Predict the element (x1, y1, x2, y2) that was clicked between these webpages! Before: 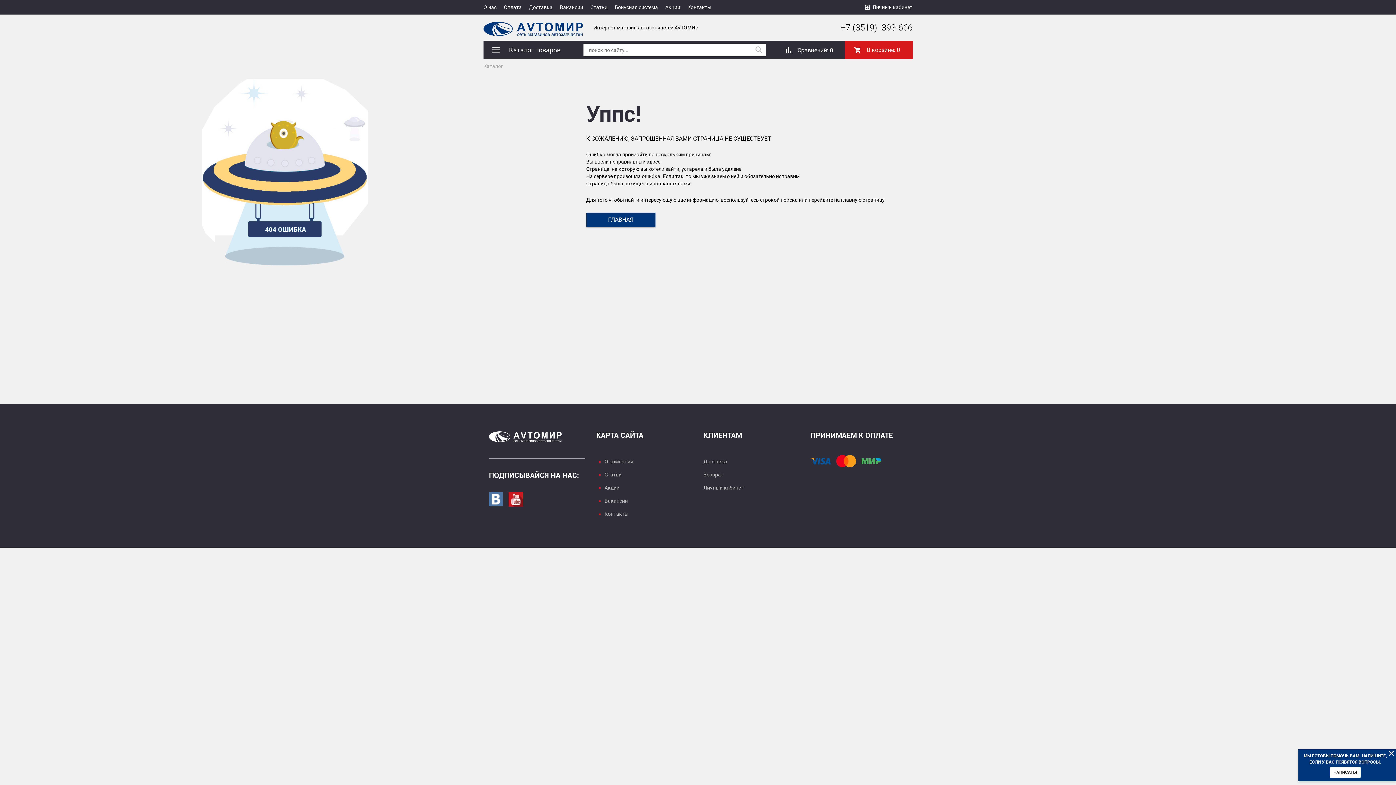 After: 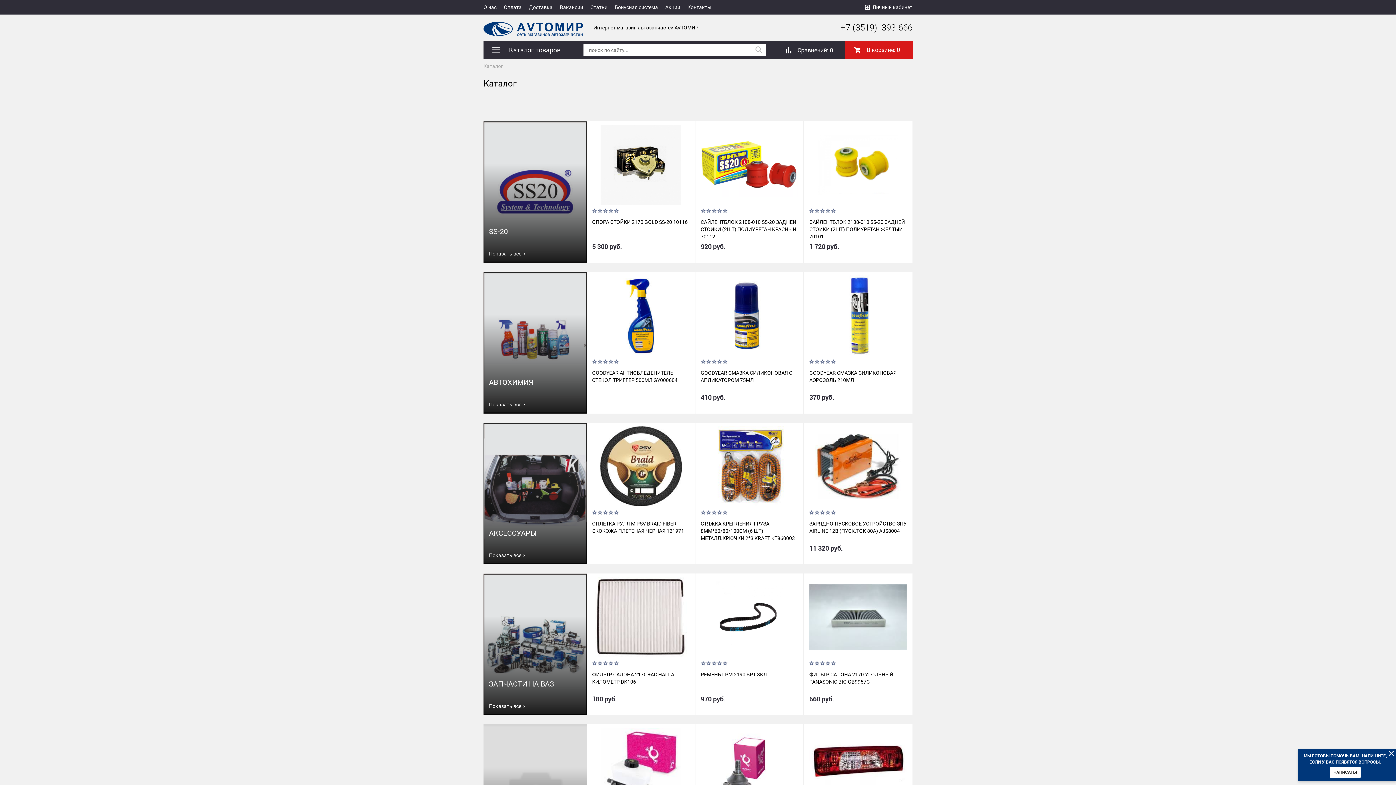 Action: label:  Каталог товаров bbox: (483, 40, 574, 58)